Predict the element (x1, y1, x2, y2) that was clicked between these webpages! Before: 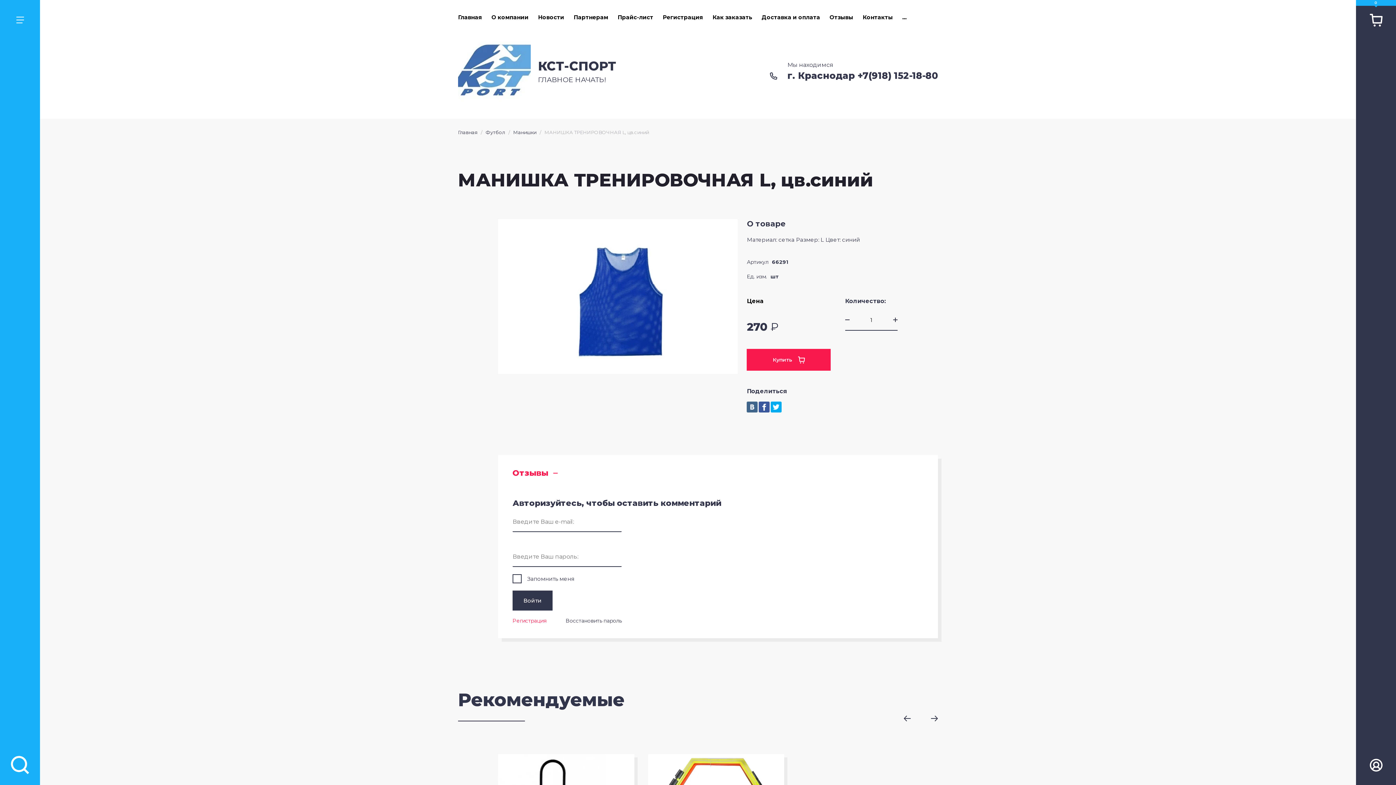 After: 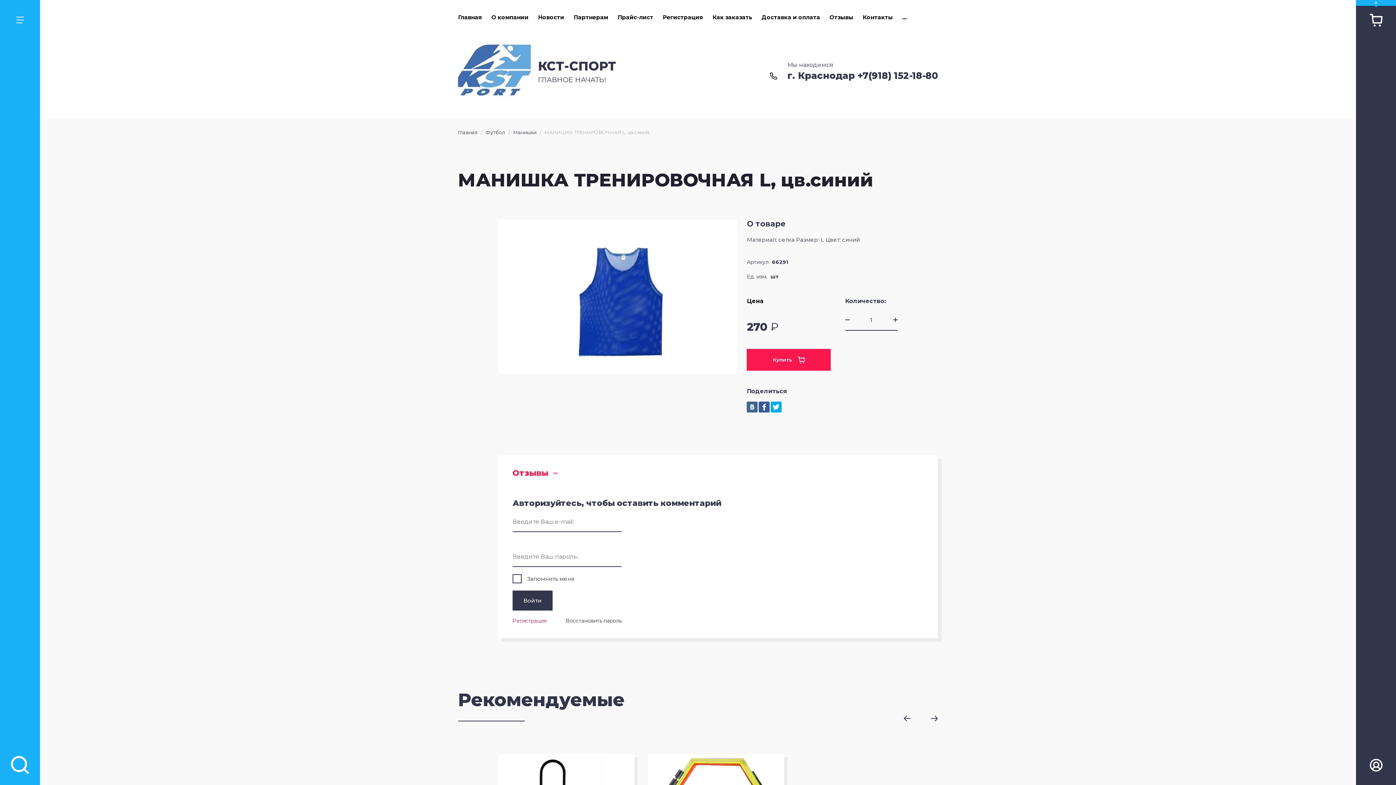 Action: label: г. Краснодар +7(918) 152-18-80 bbox: (787, 70, 938, 80)